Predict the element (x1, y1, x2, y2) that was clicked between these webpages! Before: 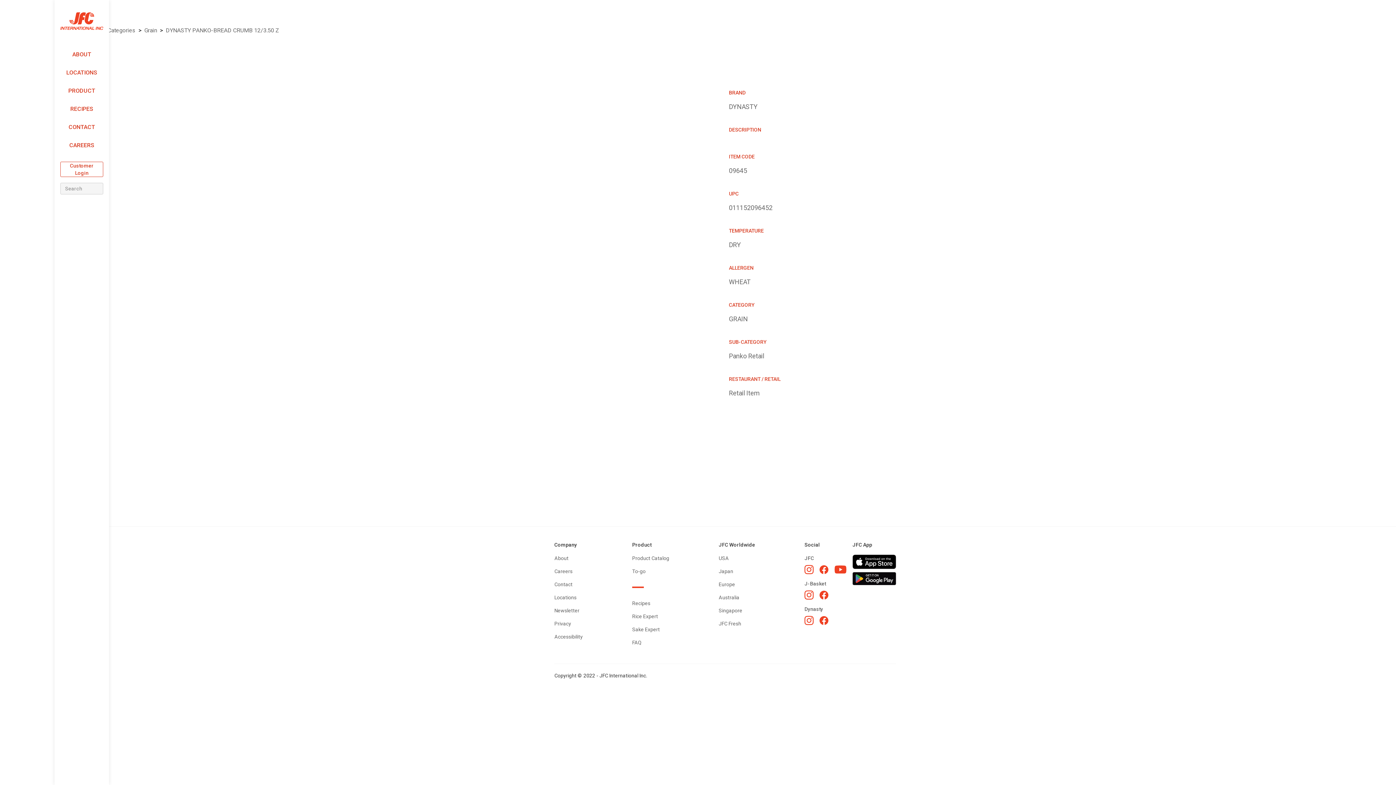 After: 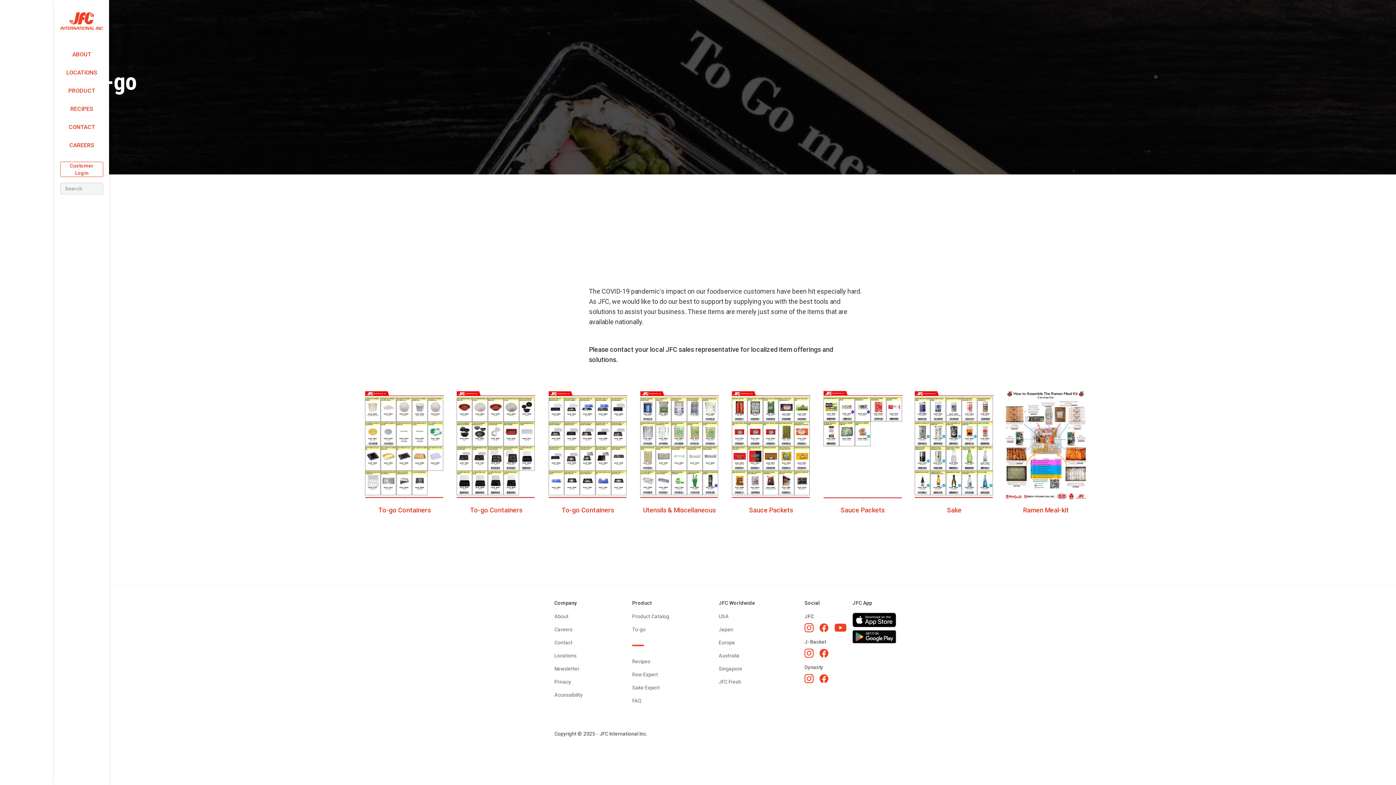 Action: bbox: (632, 568, 669, 575) label: To-go